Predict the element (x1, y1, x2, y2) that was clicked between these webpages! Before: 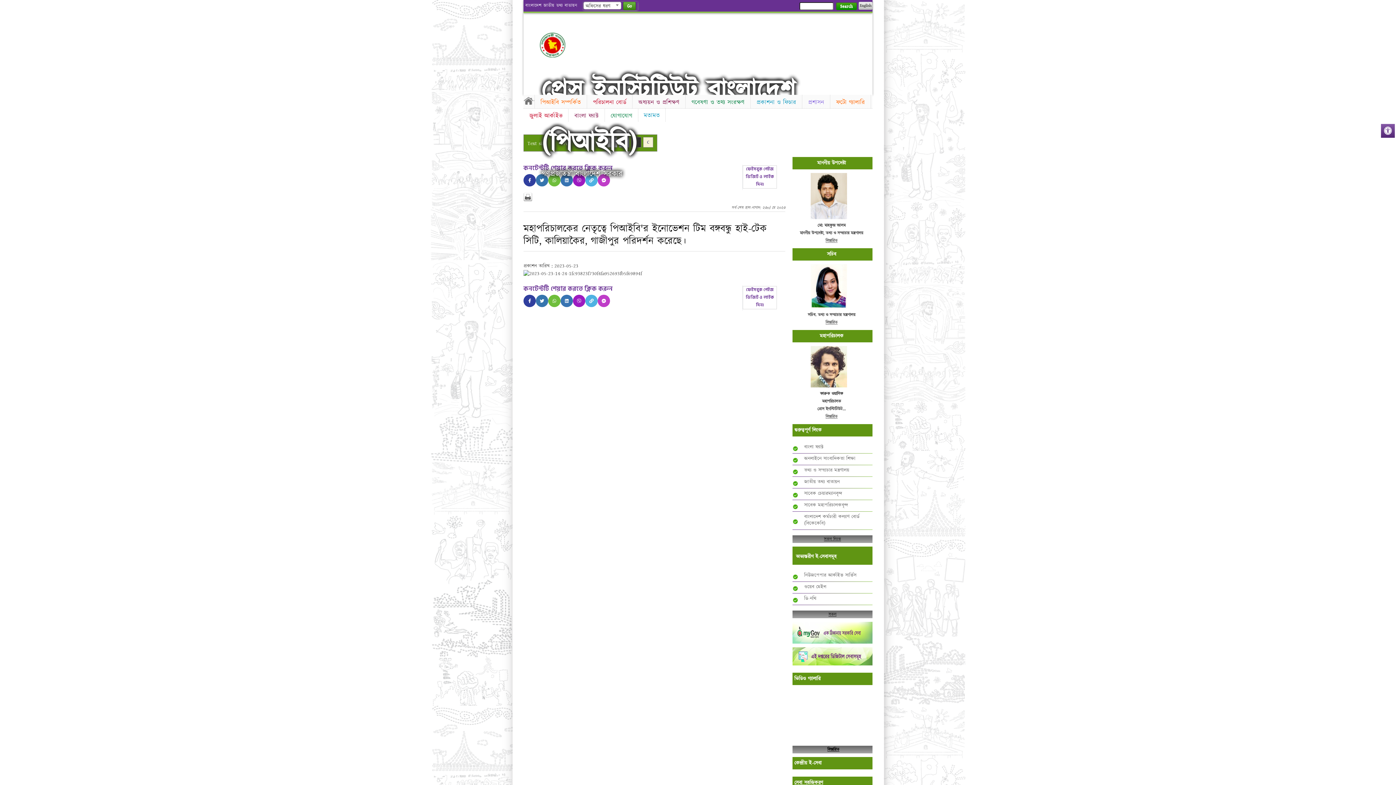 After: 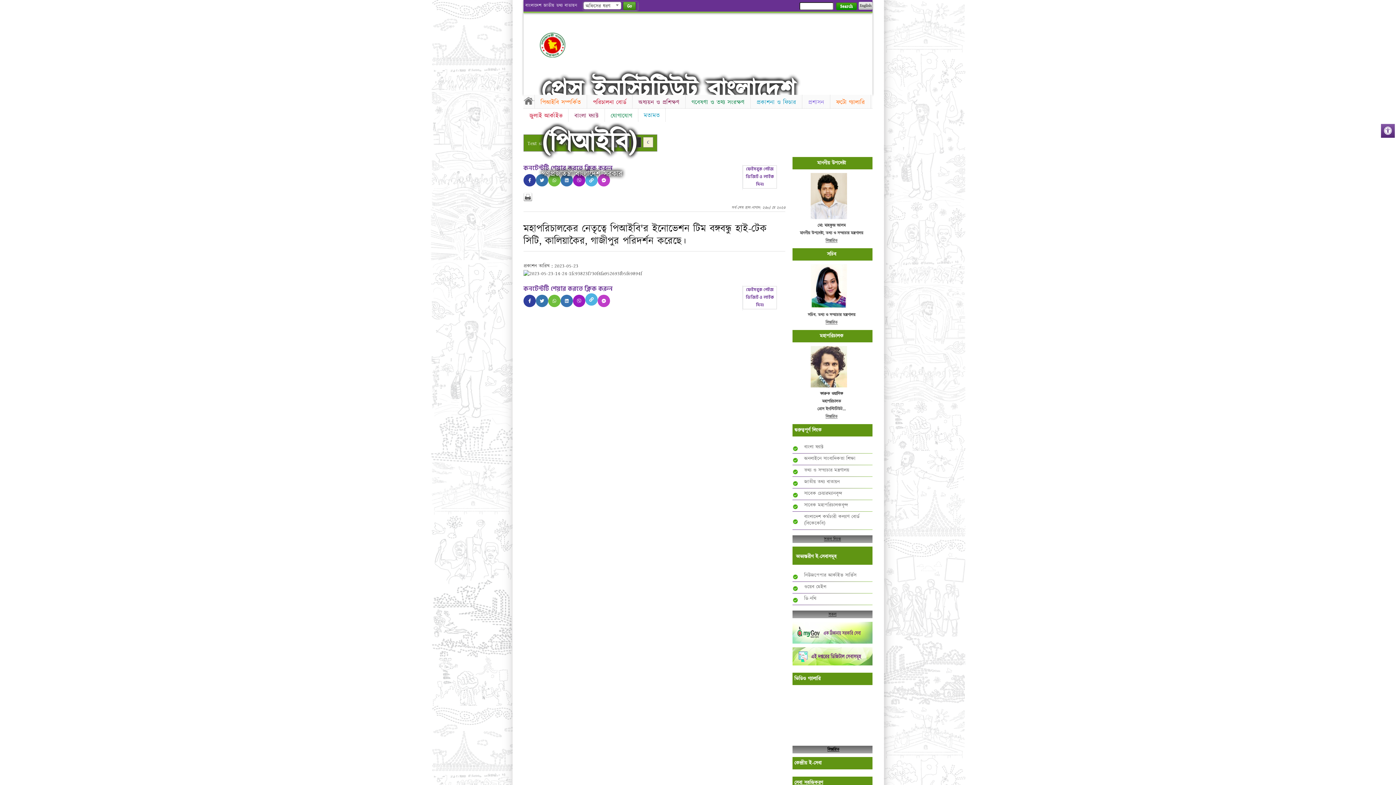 Action: bbox: (585, 294, 597, 307)